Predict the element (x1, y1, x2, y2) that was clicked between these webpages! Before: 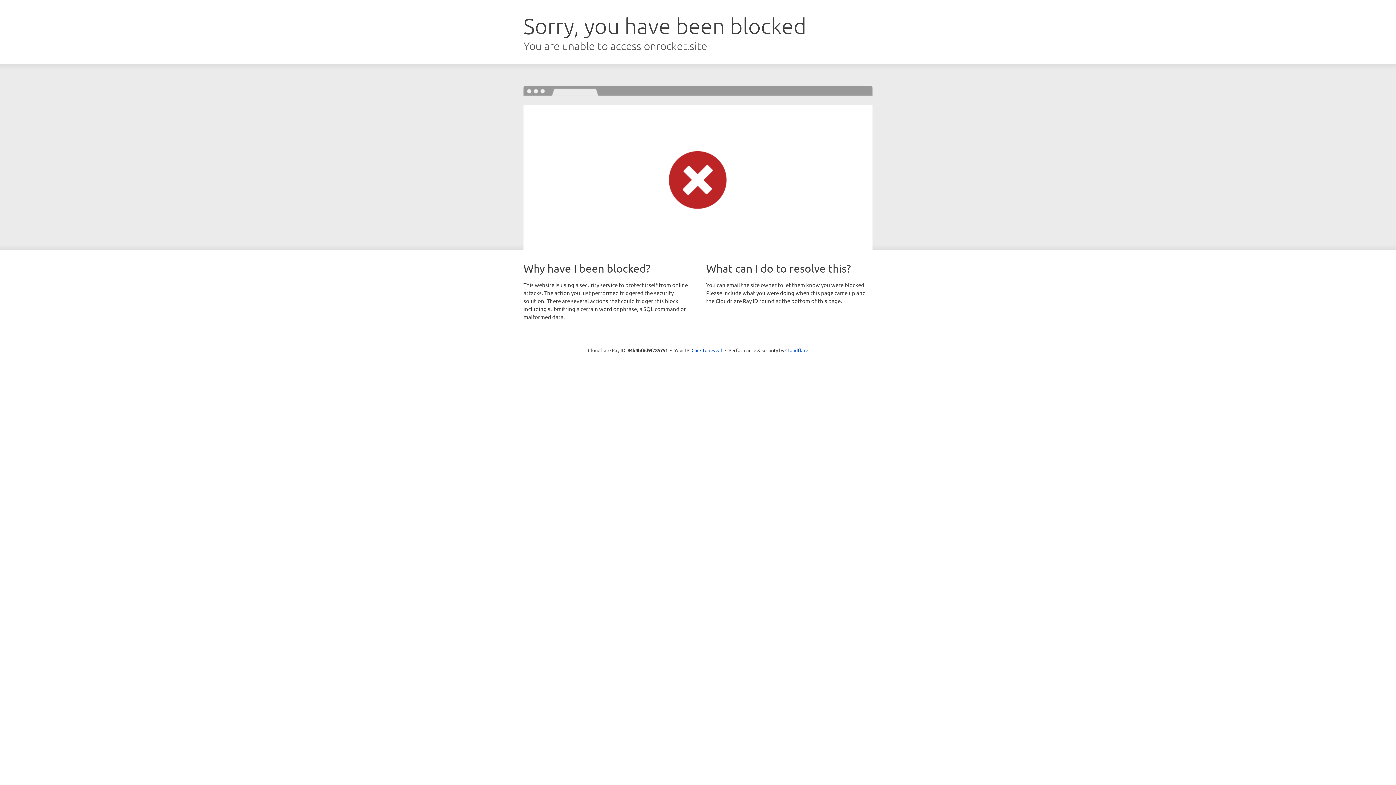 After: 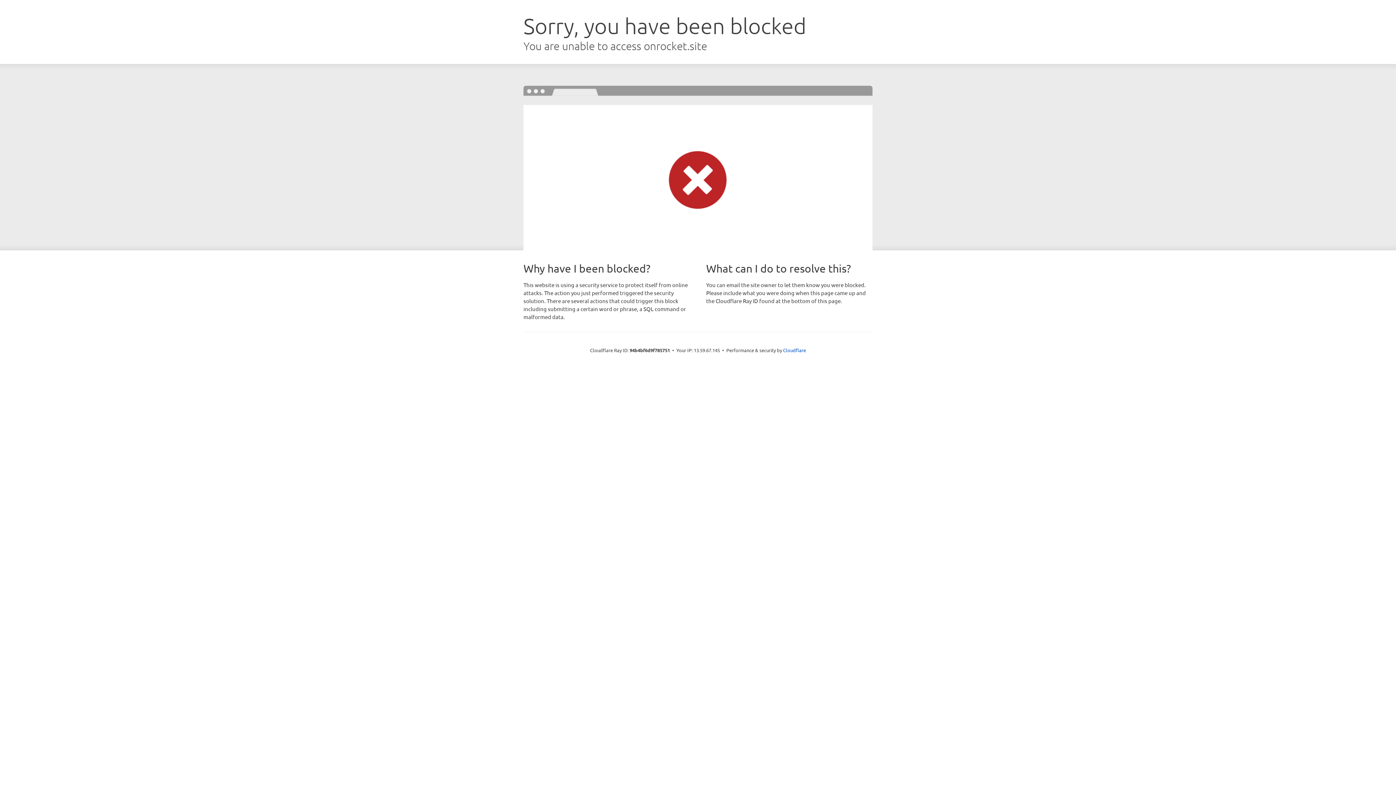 Action: bbox: (691, 346, 722, 353) label: Click to reveal